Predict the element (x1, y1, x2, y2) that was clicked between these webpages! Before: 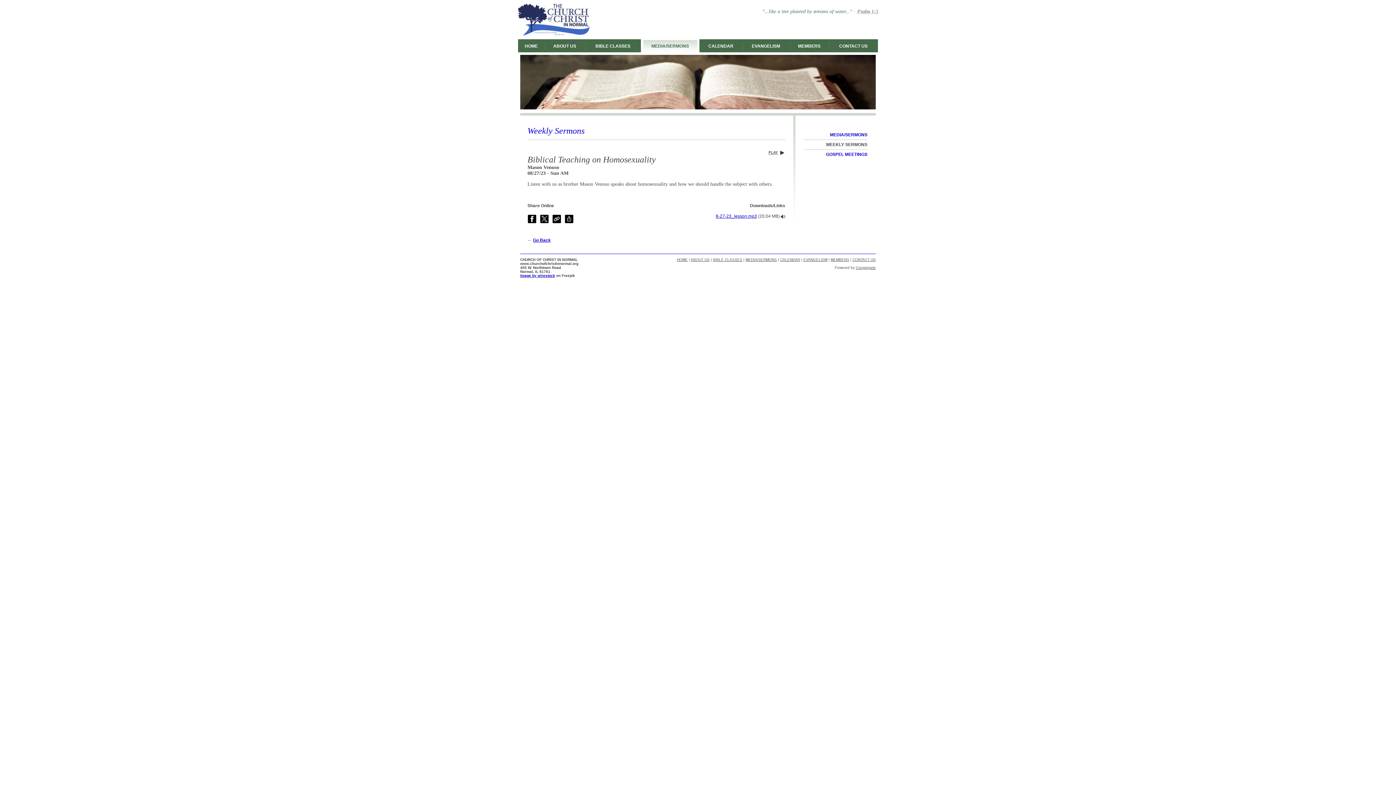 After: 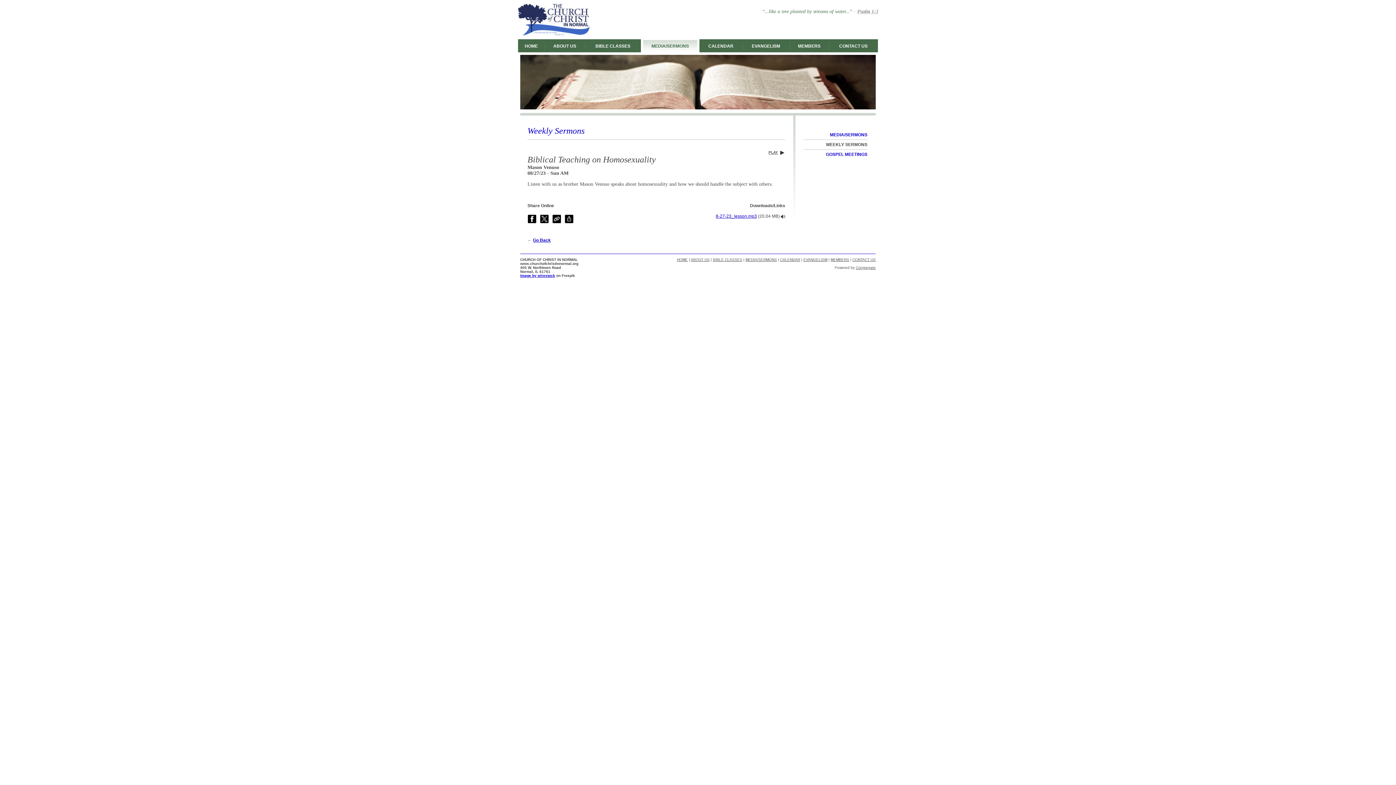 Action: bbox: (779, 150, 785, 154)